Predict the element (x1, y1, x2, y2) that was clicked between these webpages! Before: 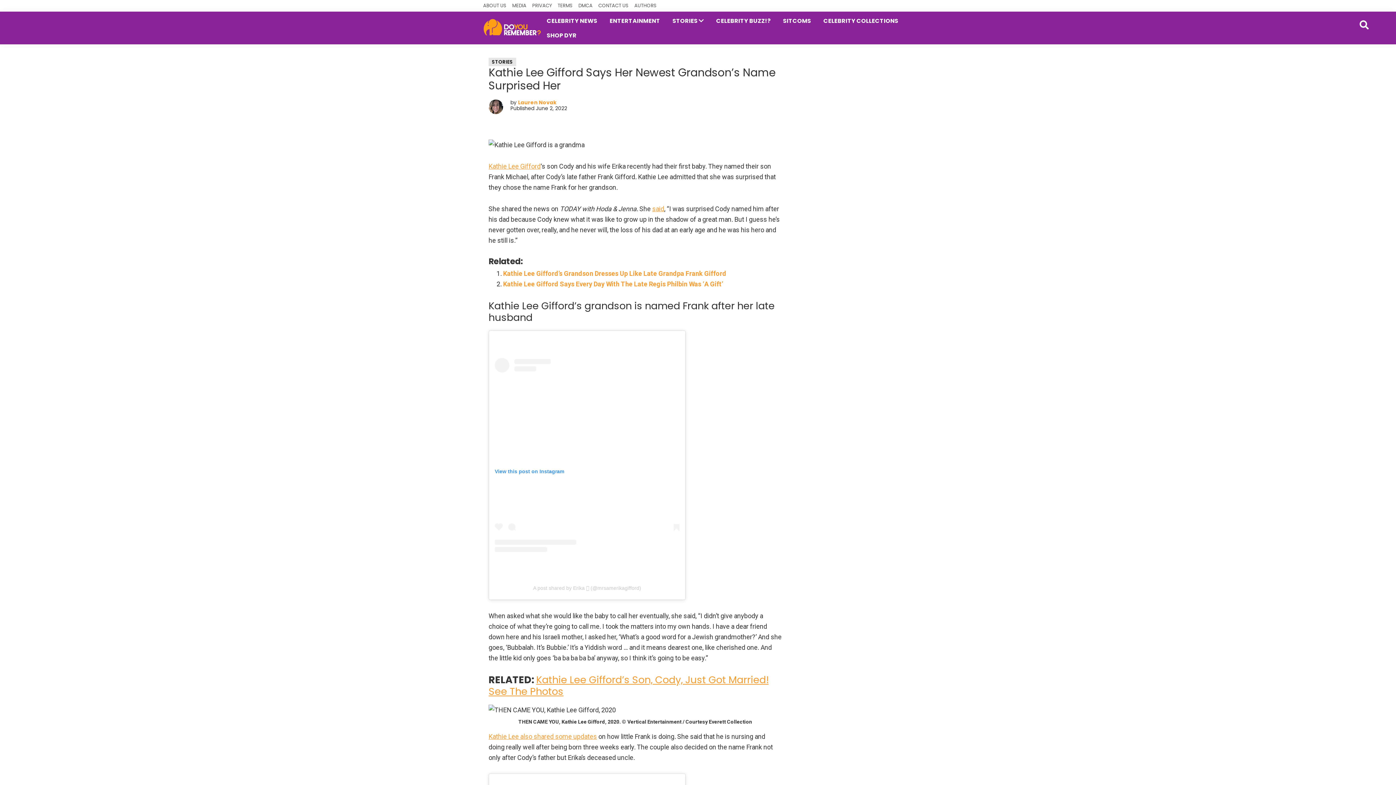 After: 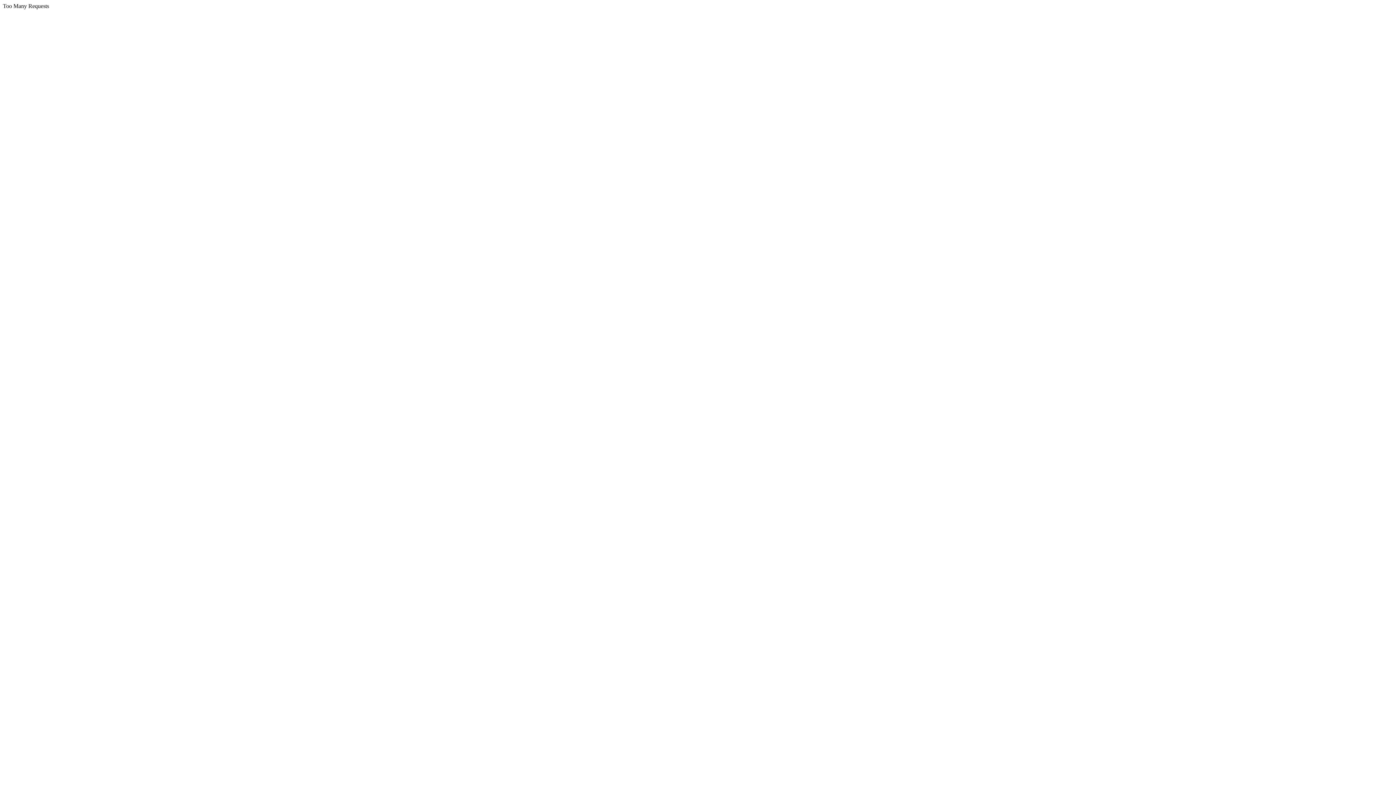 Action: bbox: (503, 269, 726, 277) label: Kathie Lee Gifford’s Grandson Dresses Up Like Late Grandpa Frank Gifford